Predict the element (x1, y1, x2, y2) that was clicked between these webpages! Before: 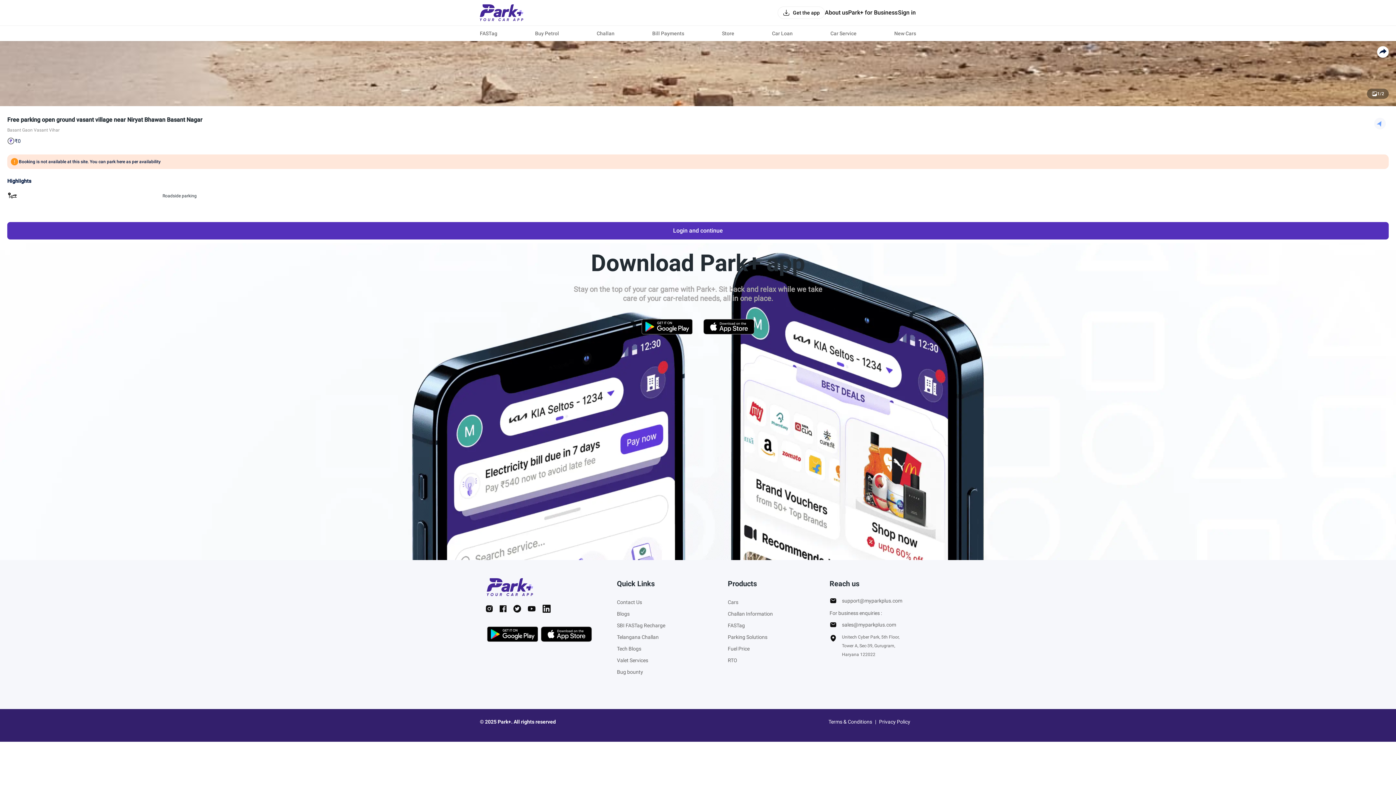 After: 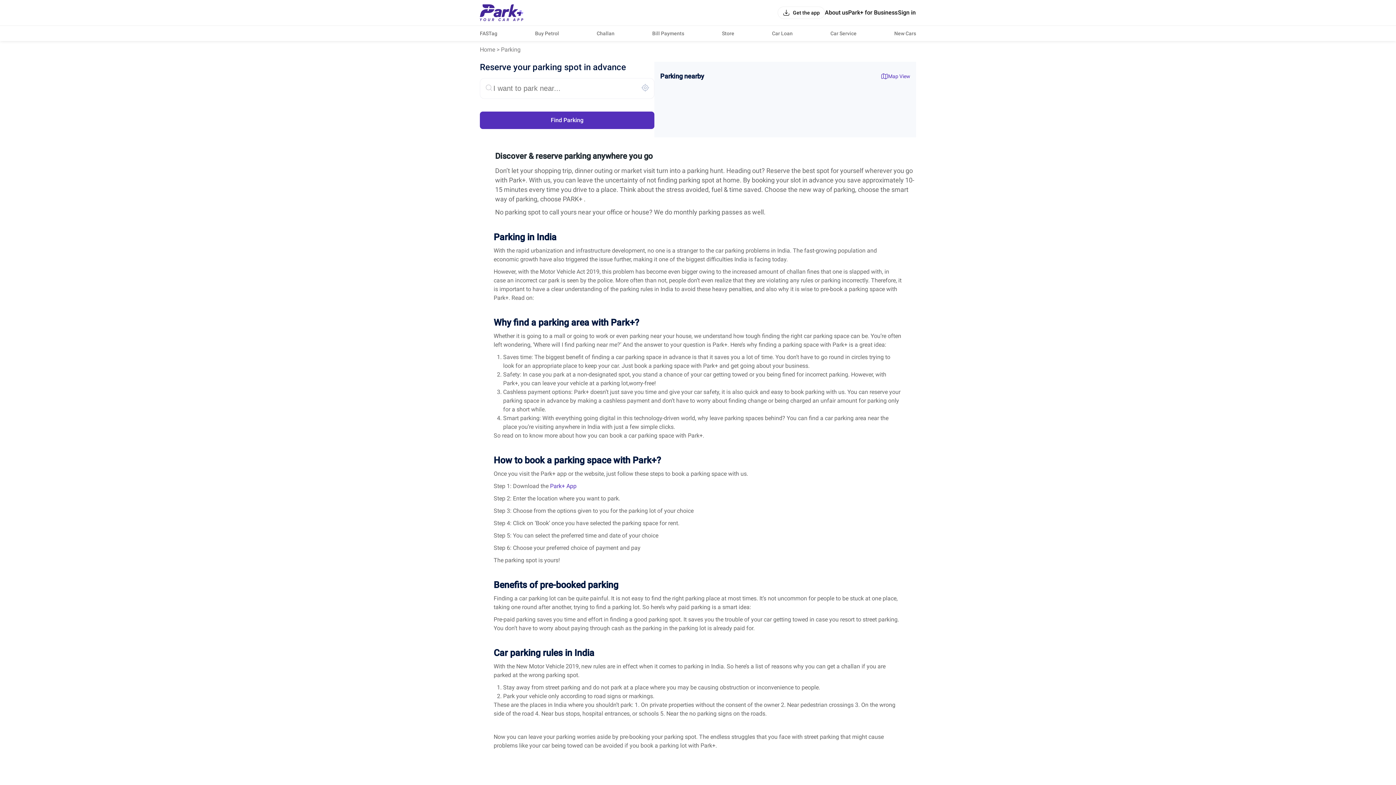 Action: label: Parking Solutions bbox: (728, 628, 773, 637)